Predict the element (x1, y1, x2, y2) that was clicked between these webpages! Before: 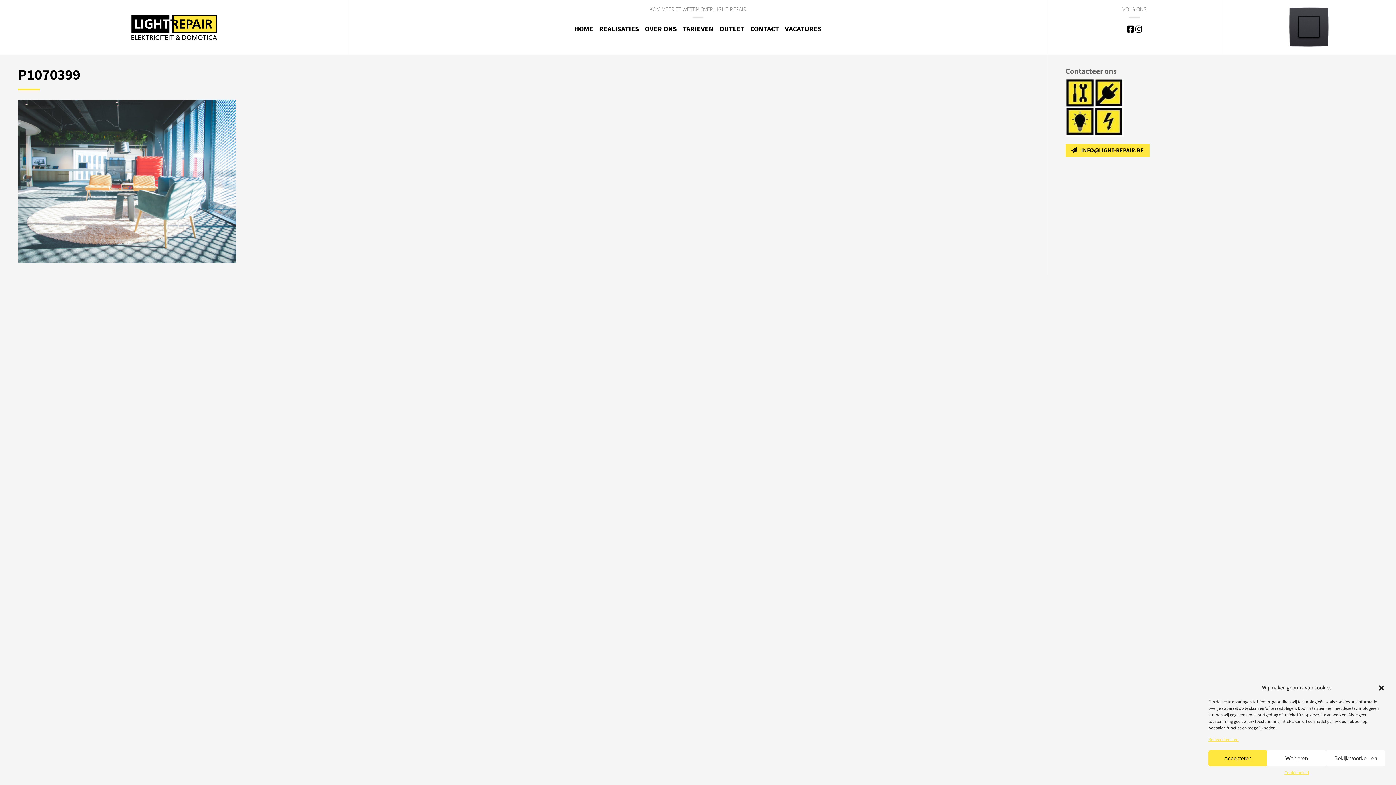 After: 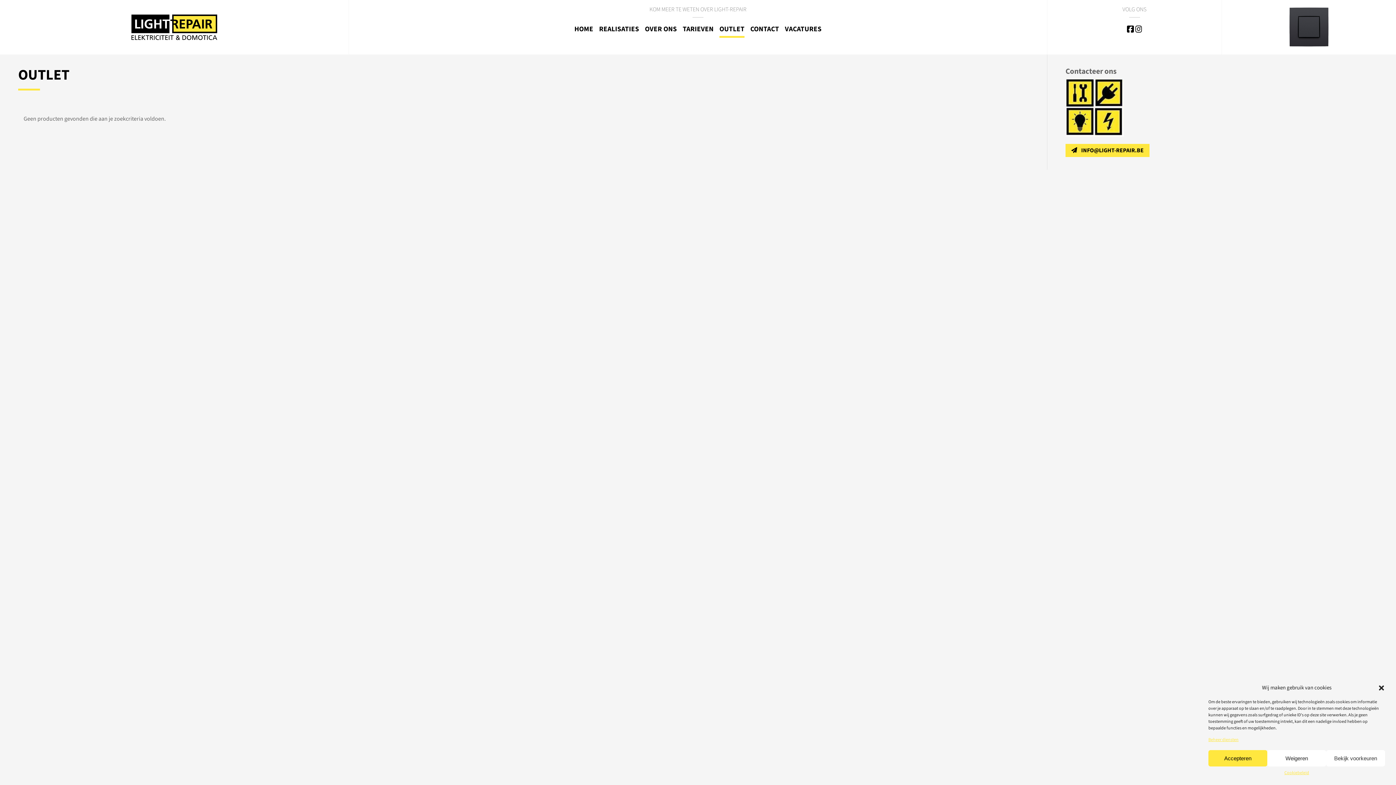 Action: label: OUTLET bbox: (719, 24, 744, 33)